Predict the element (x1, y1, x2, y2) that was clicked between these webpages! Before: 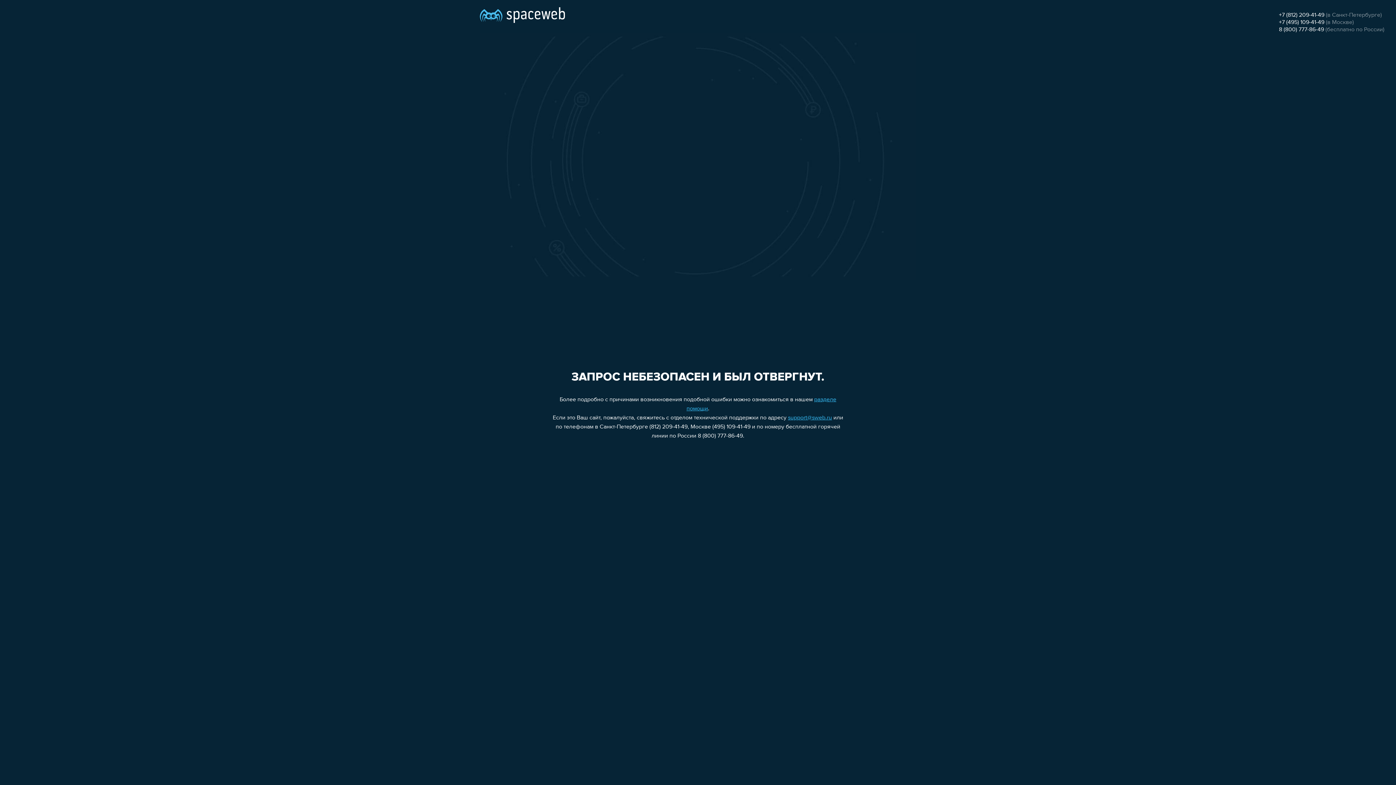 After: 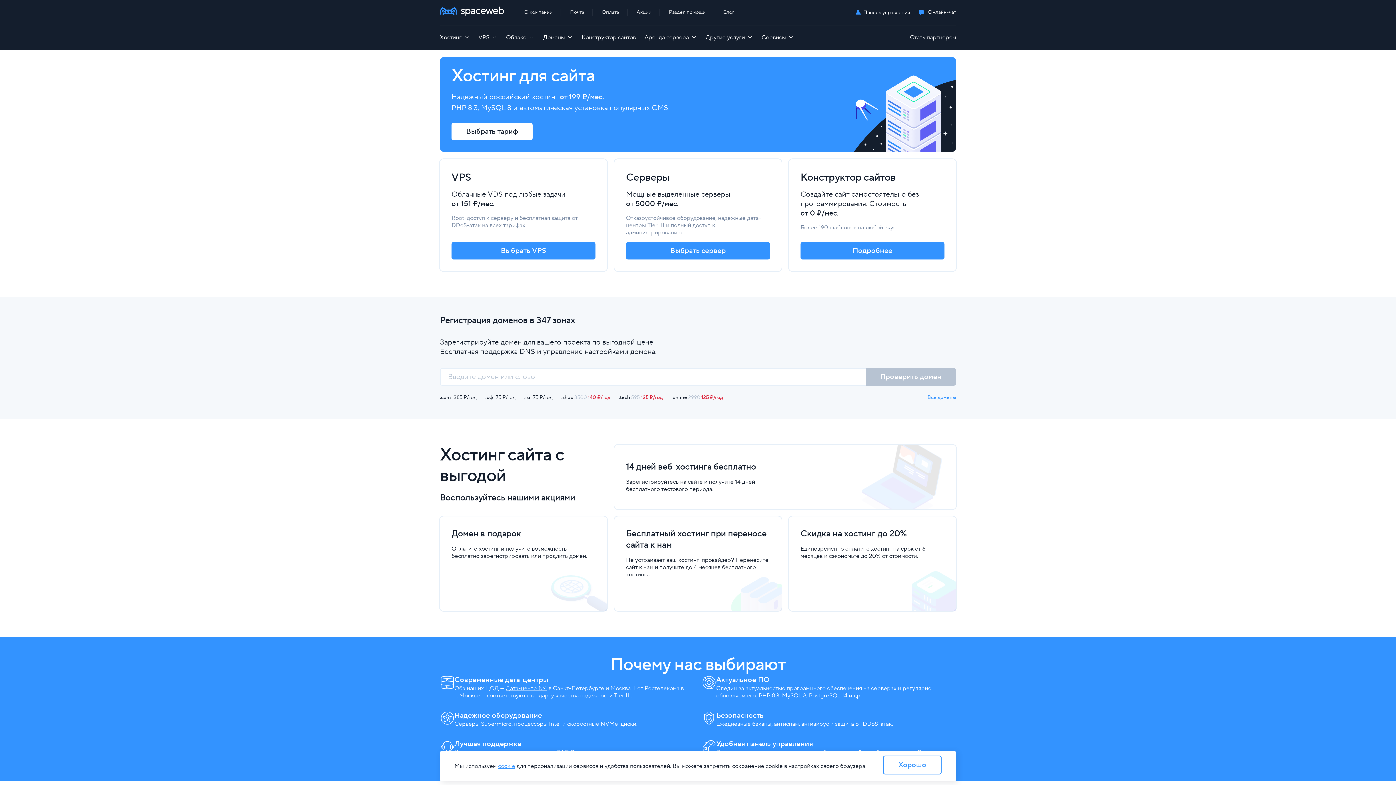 Action: bbox: (480, 0, 565, 25)